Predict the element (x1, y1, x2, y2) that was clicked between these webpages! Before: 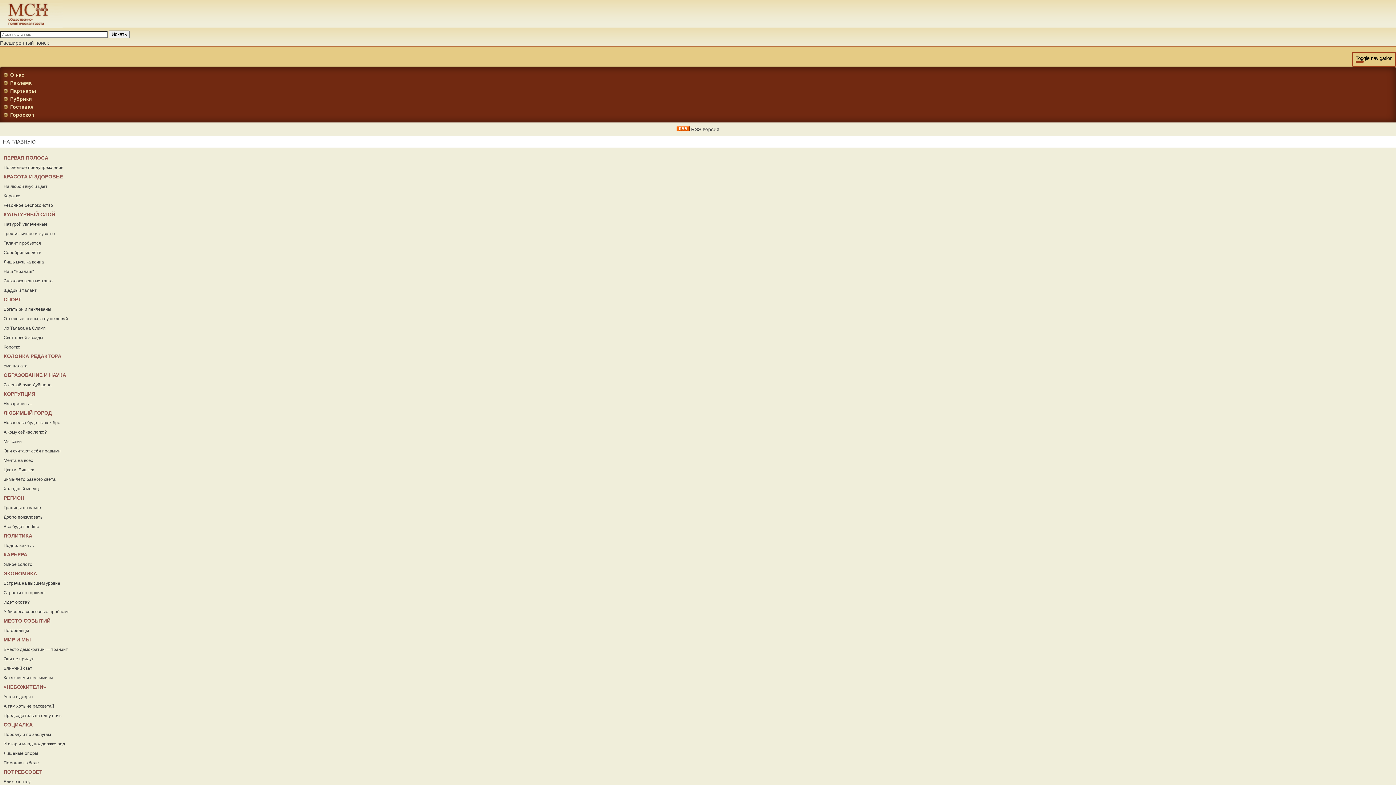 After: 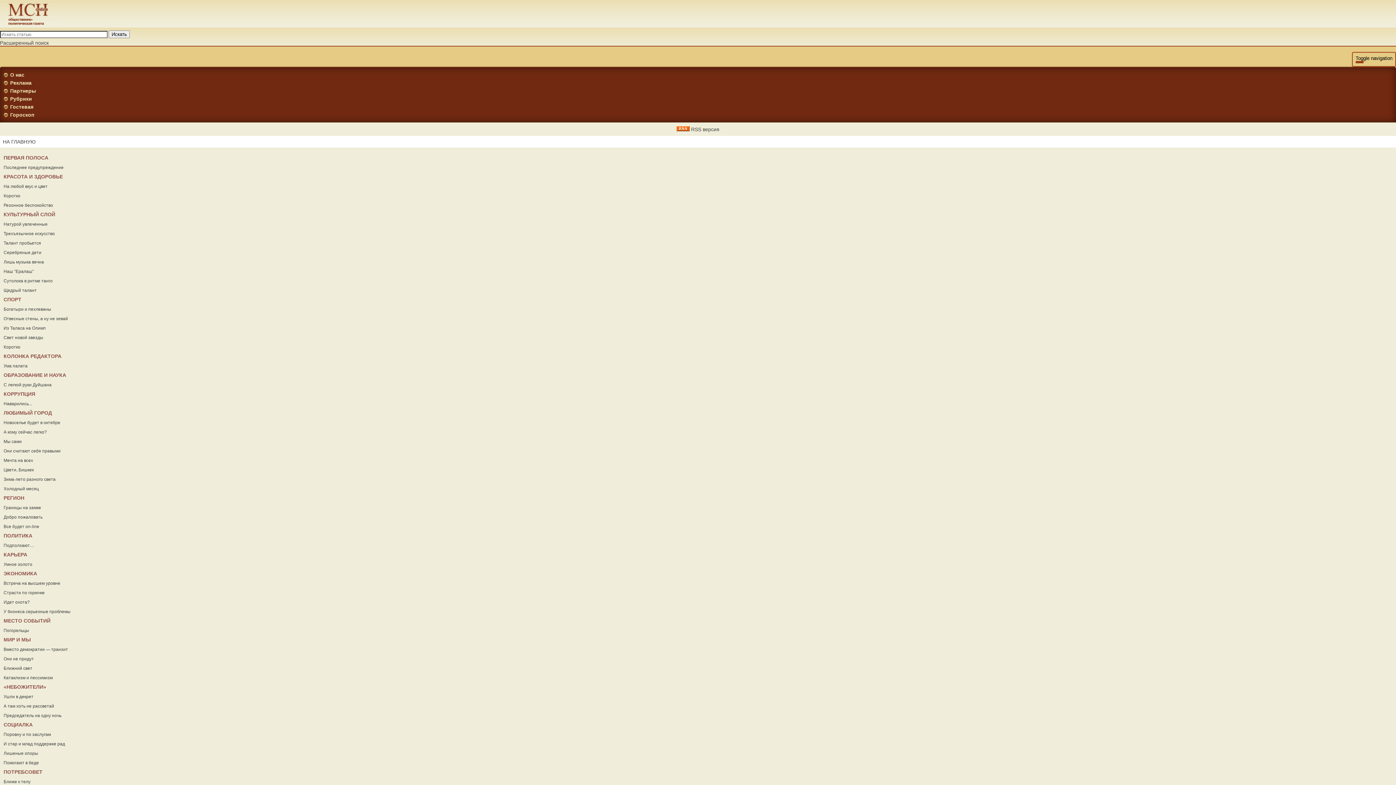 Action: label: Поровну и по заслугам bbox: (3, 732, 50, 737)